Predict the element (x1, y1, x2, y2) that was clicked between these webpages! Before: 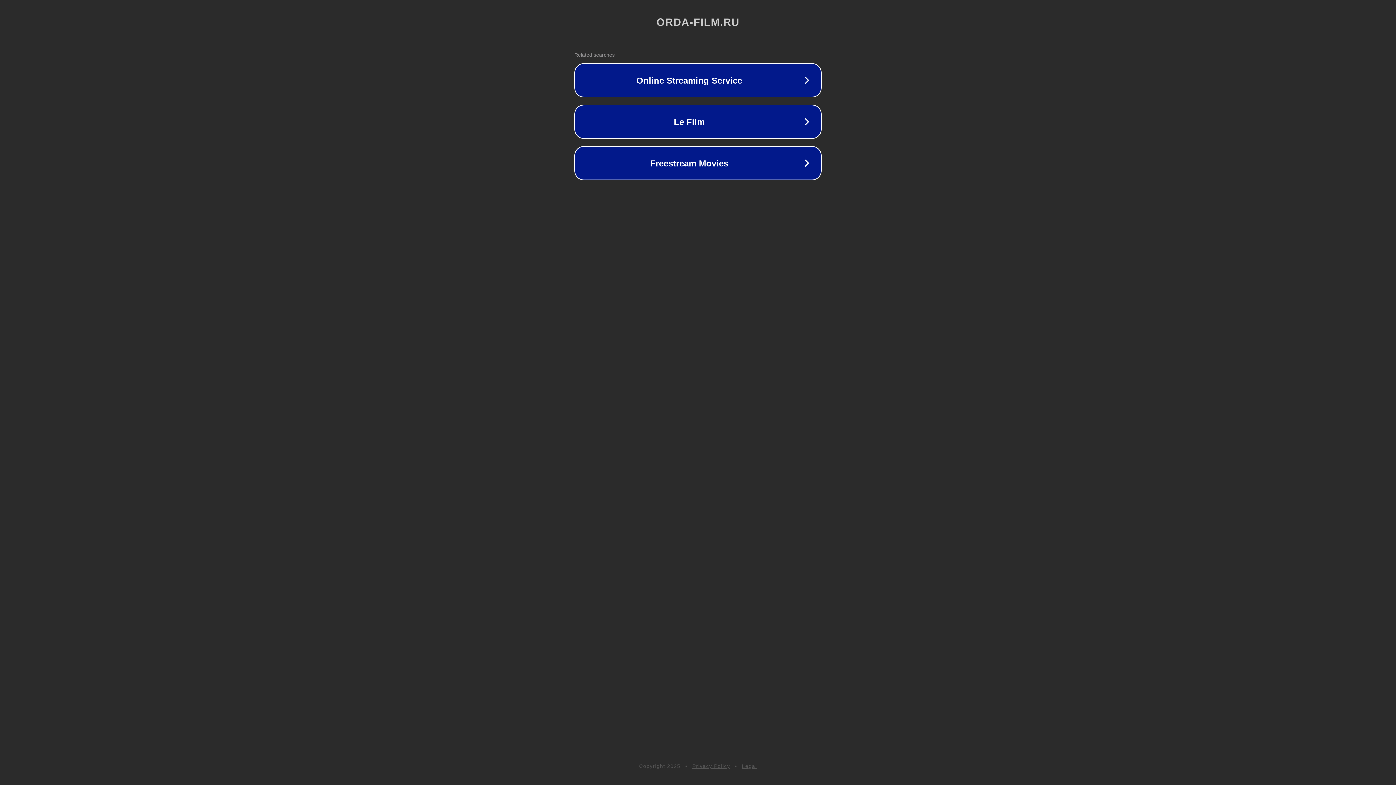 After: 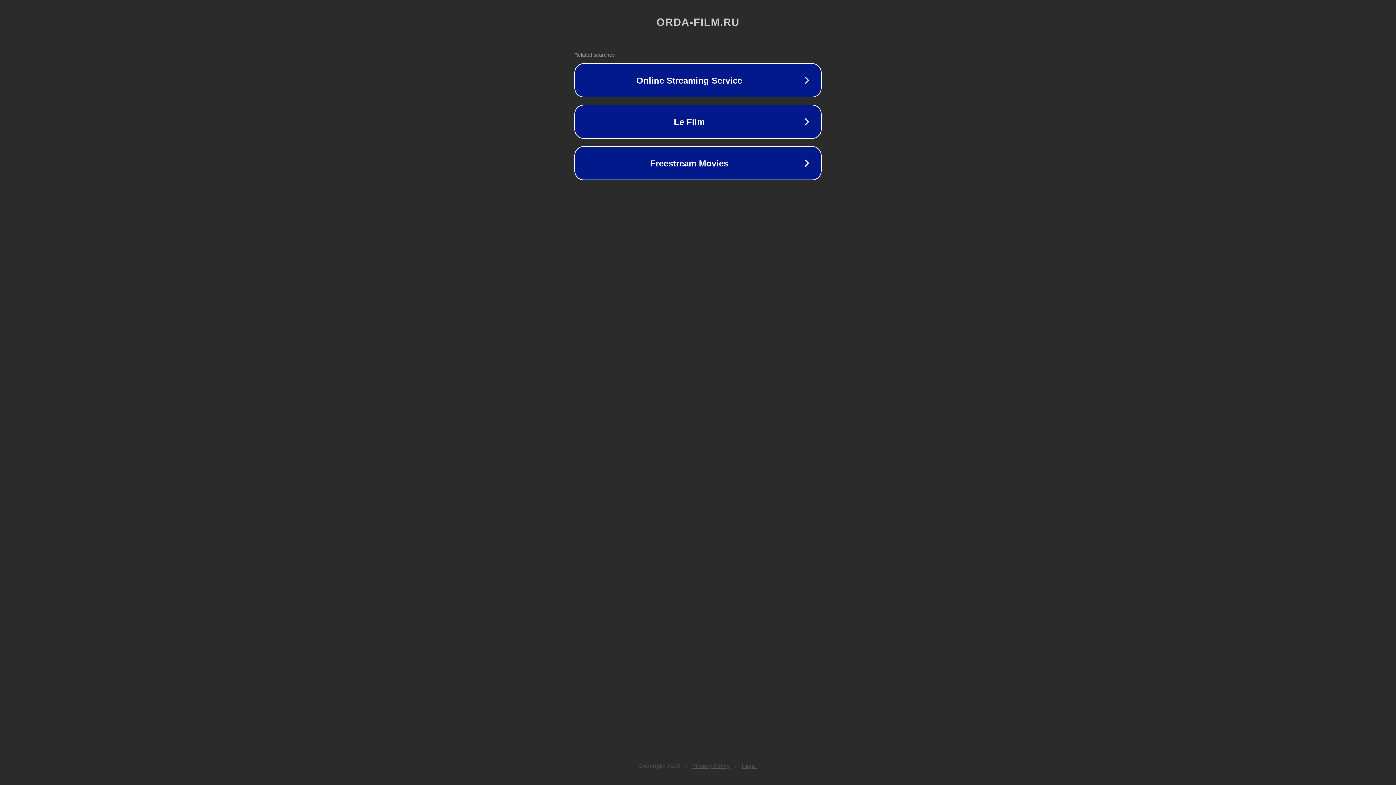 Action: bbox: (742, 763, 757, 769) label: Legal